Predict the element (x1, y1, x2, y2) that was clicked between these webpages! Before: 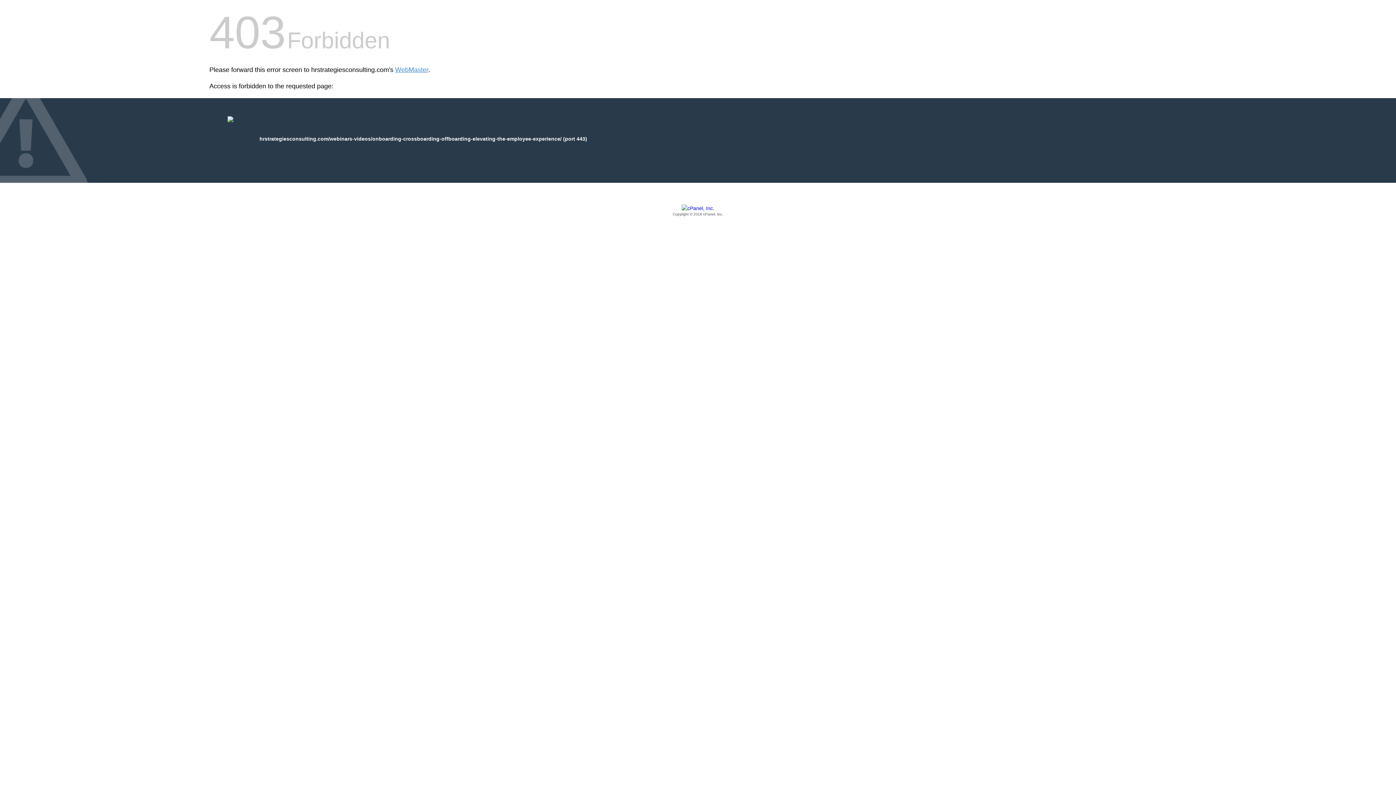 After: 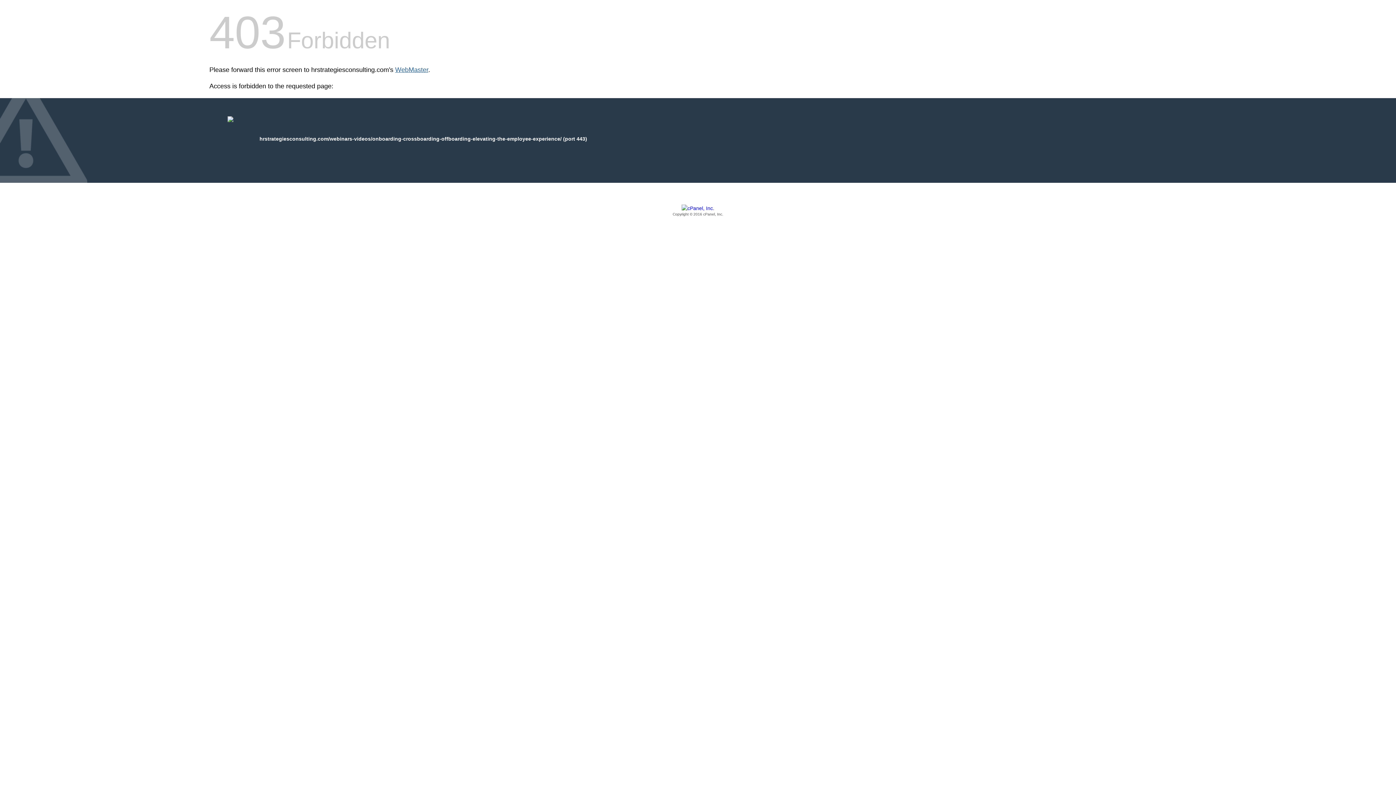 Action: bbox: (395, 66, 428, 73) label: WebMaster